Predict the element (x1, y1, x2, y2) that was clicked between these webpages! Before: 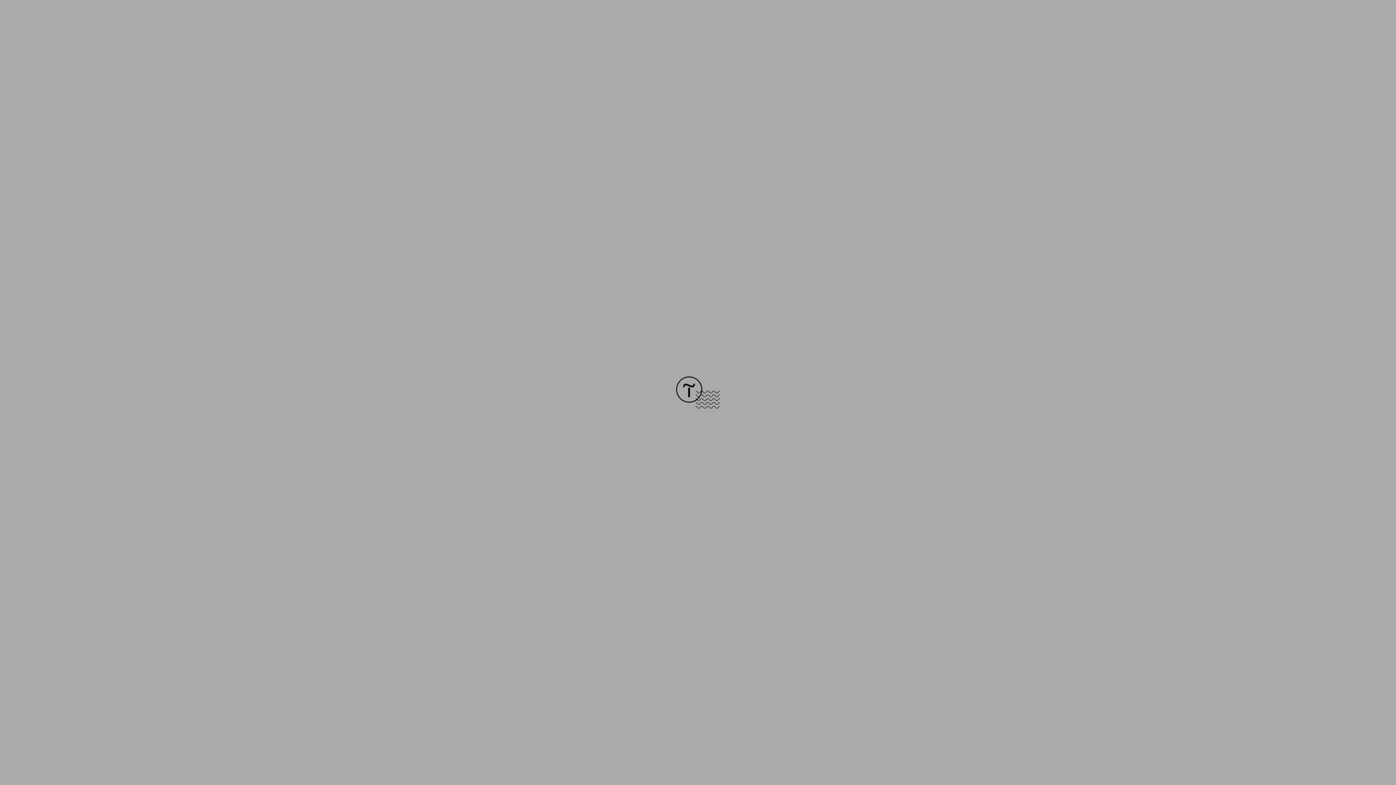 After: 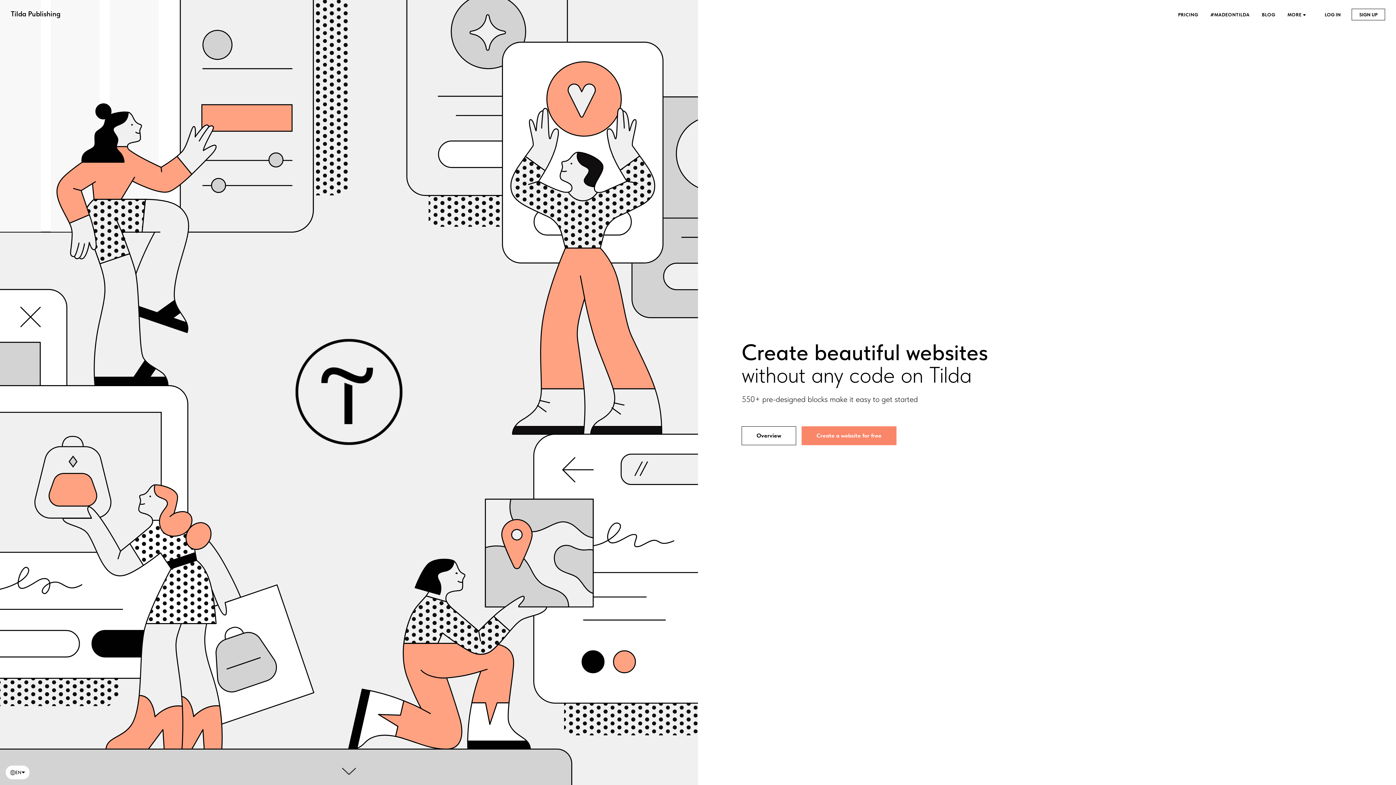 Action: bbox: (676, 403, 720, 409)